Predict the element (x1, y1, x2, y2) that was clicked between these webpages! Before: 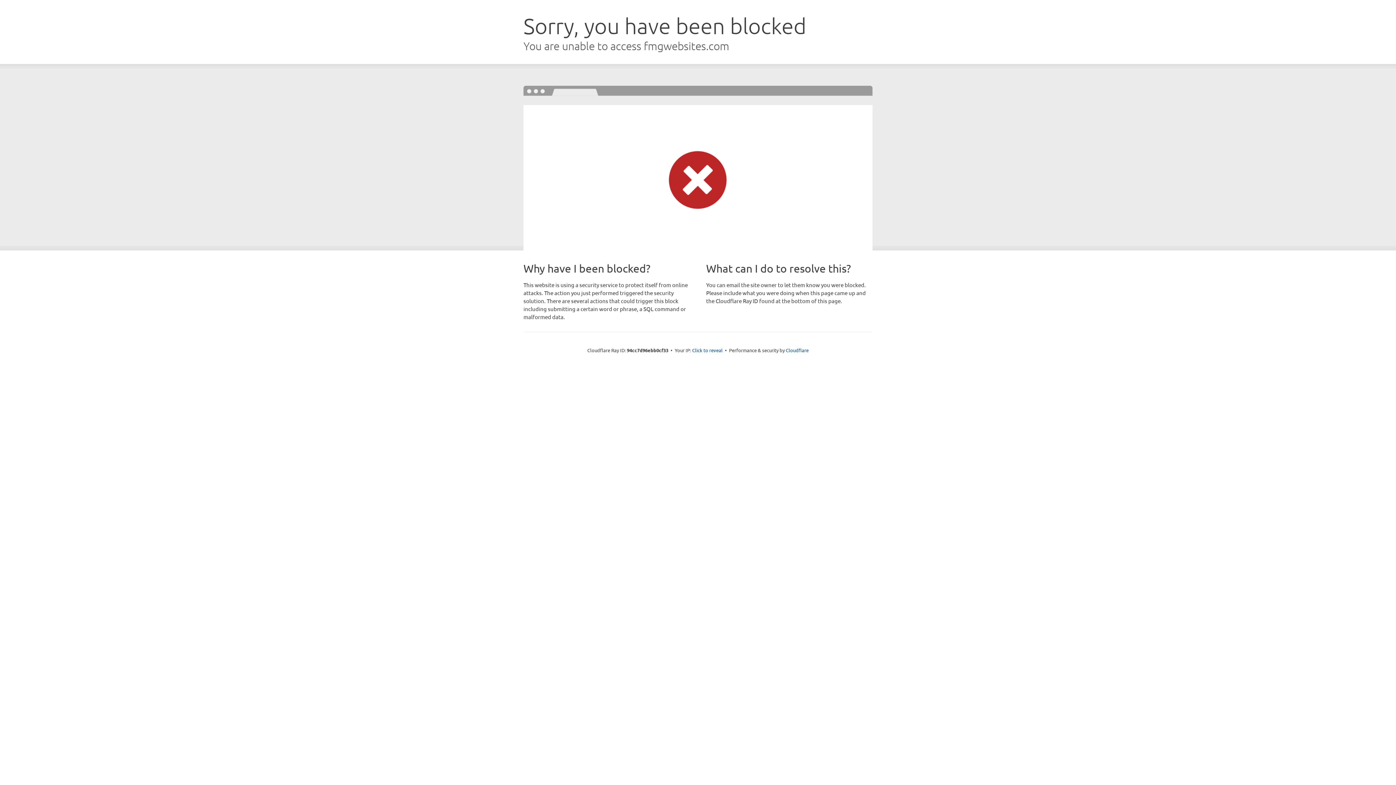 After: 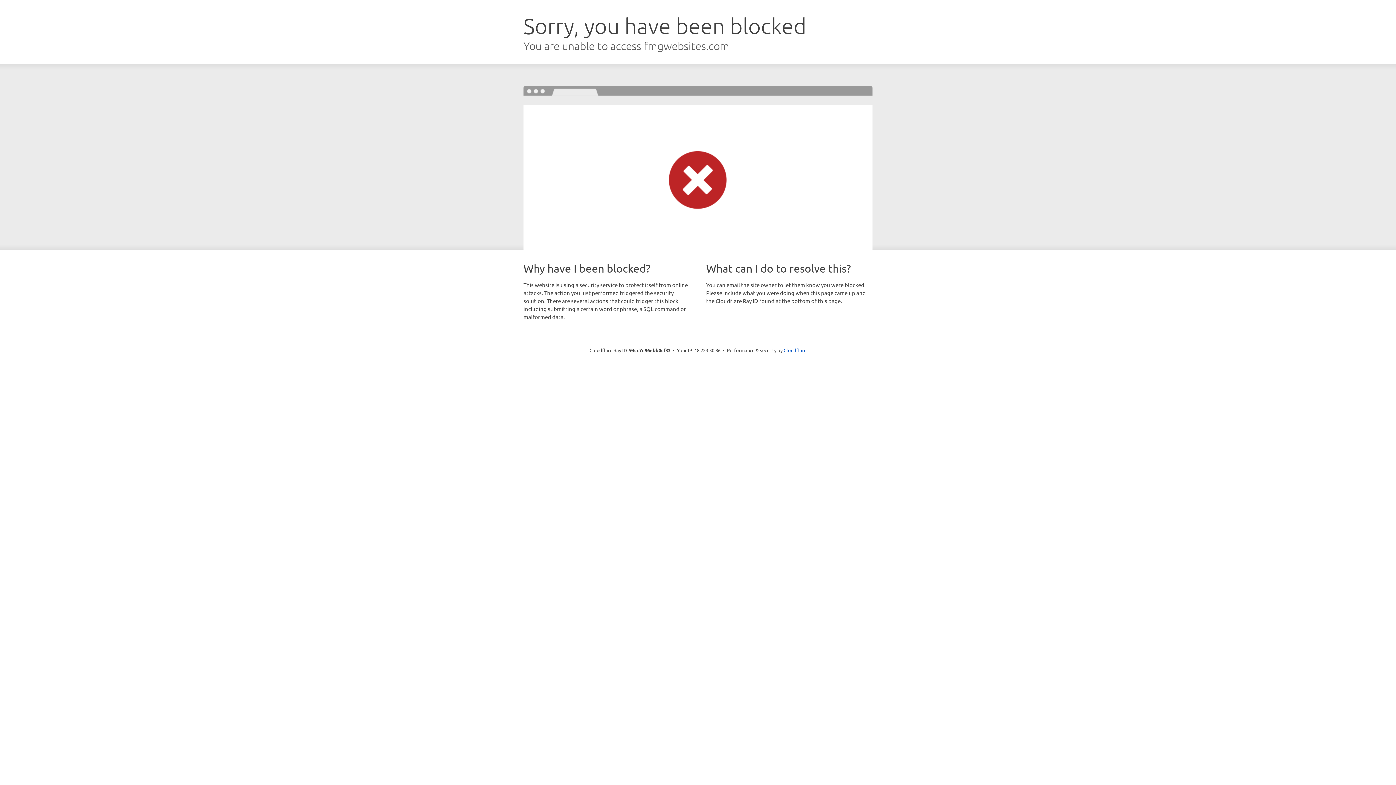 Action: label: Click to reveal bbox: (692, 346, 722, 353)